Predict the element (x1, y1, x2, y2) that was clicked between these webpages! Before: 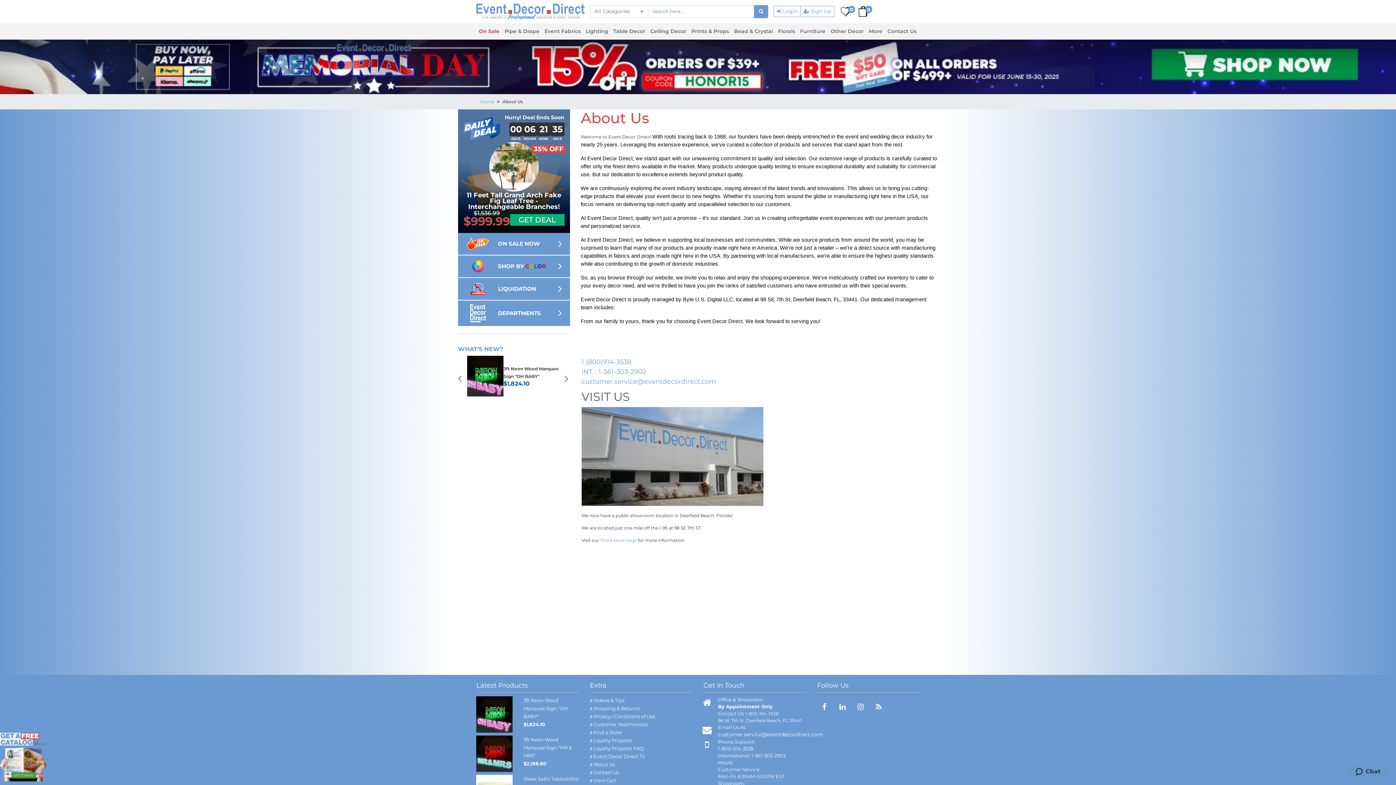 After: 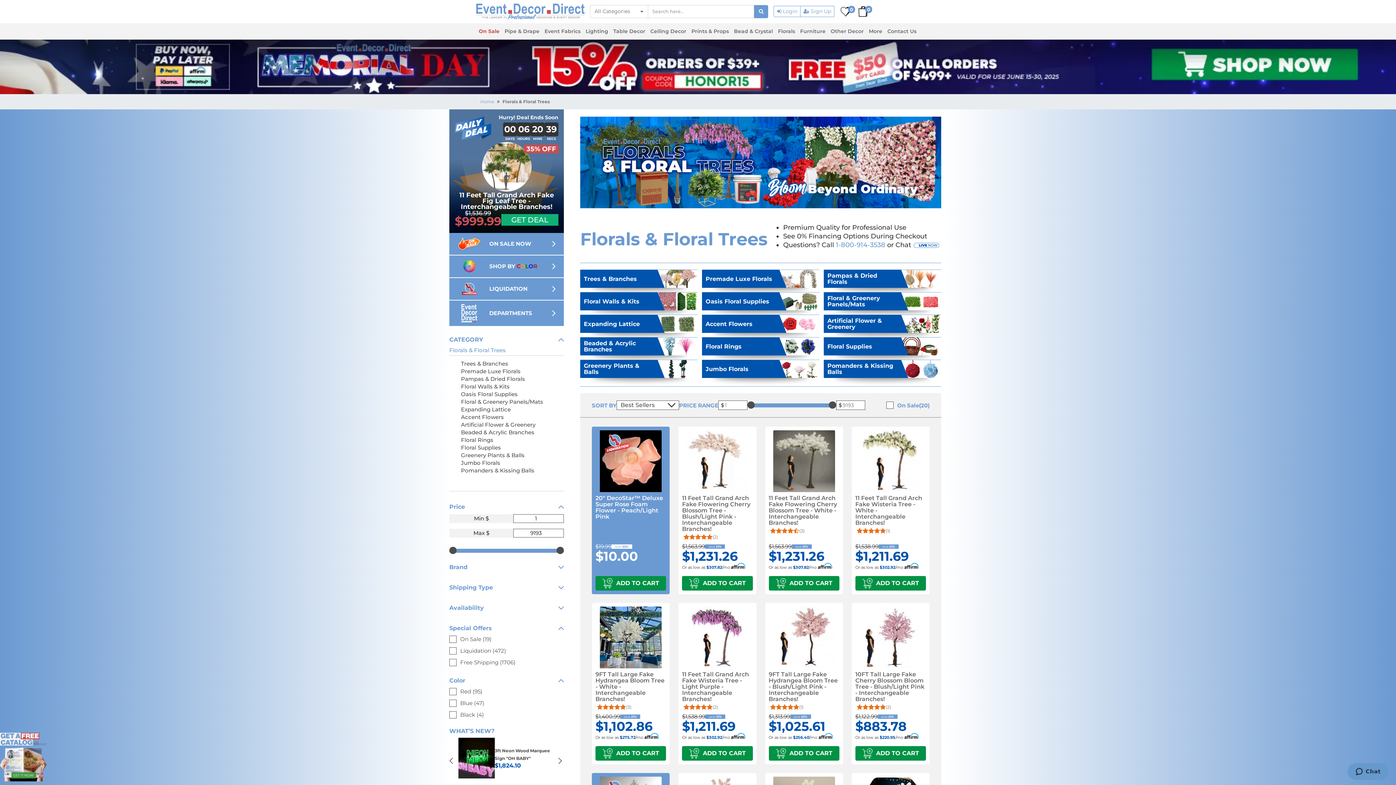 Action: bbox: (775, 23, 797, 39) label: Florals